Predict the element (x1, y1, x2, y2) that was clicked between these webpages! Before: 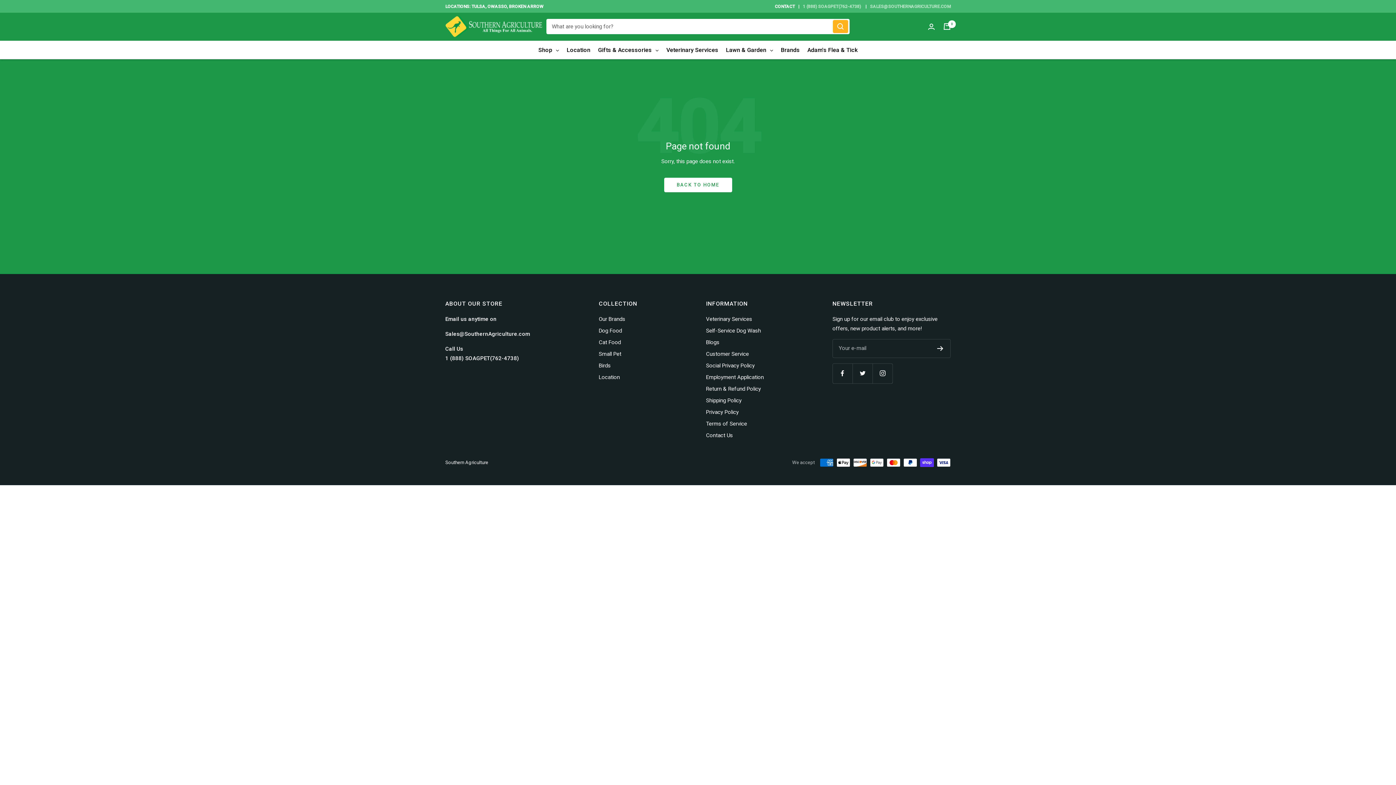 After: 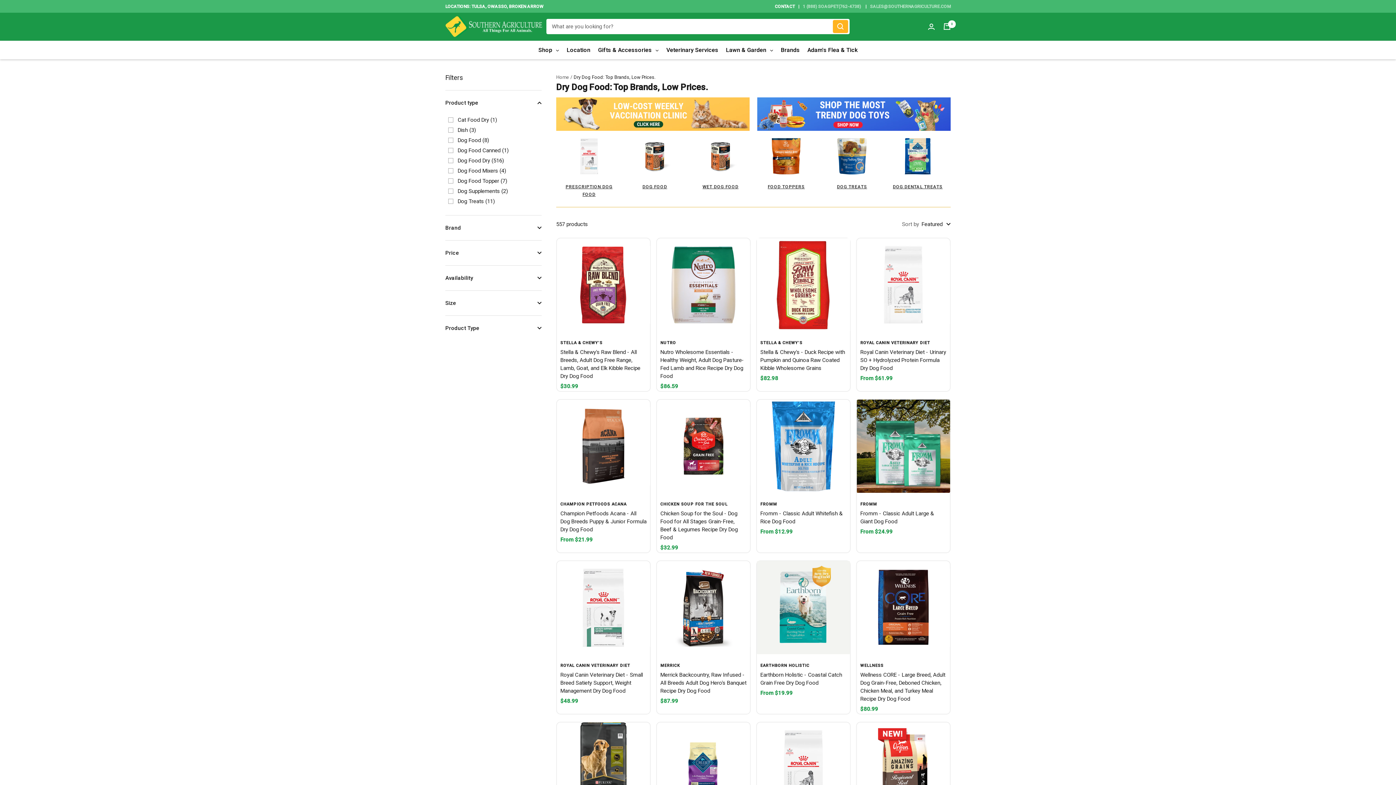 Action: label: Dog Food bbox: (598, 326, 622, 335)